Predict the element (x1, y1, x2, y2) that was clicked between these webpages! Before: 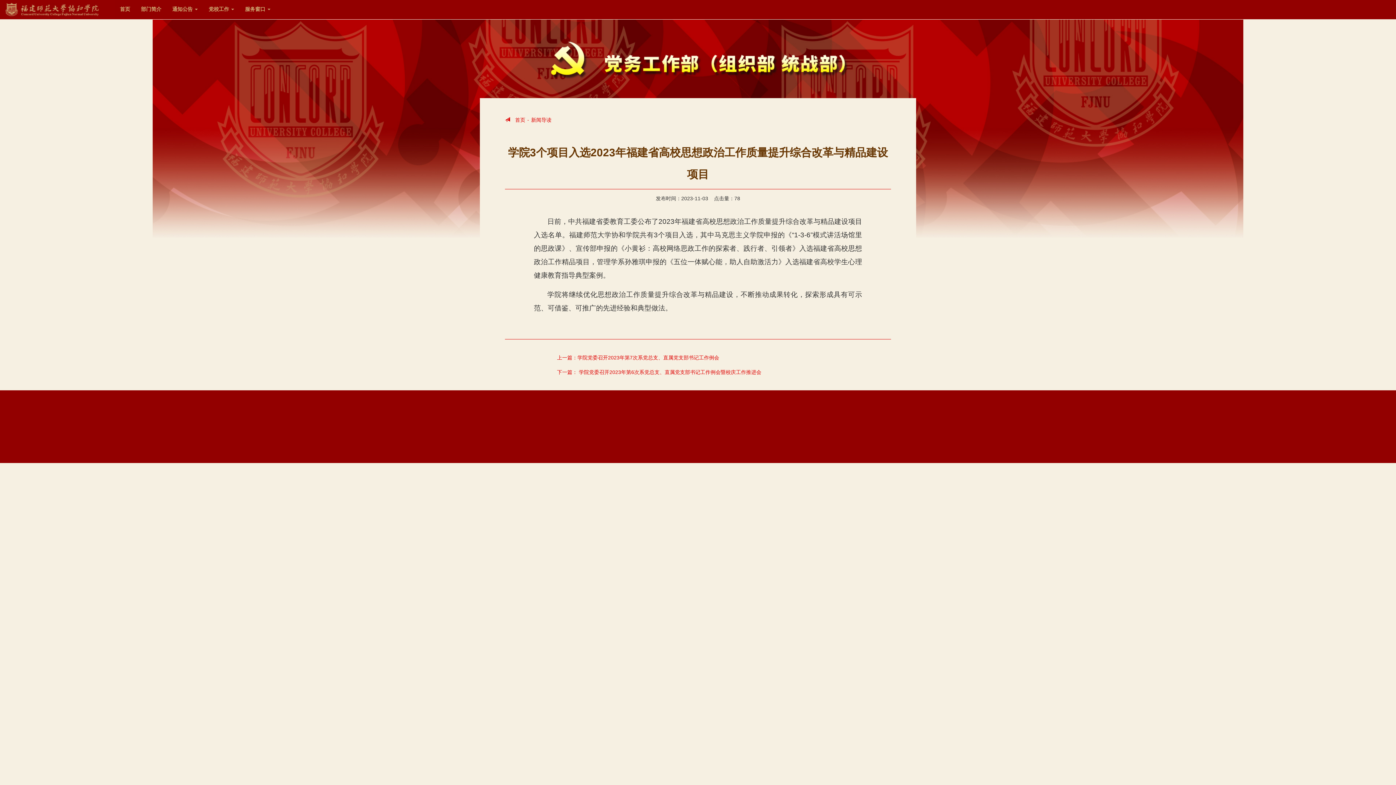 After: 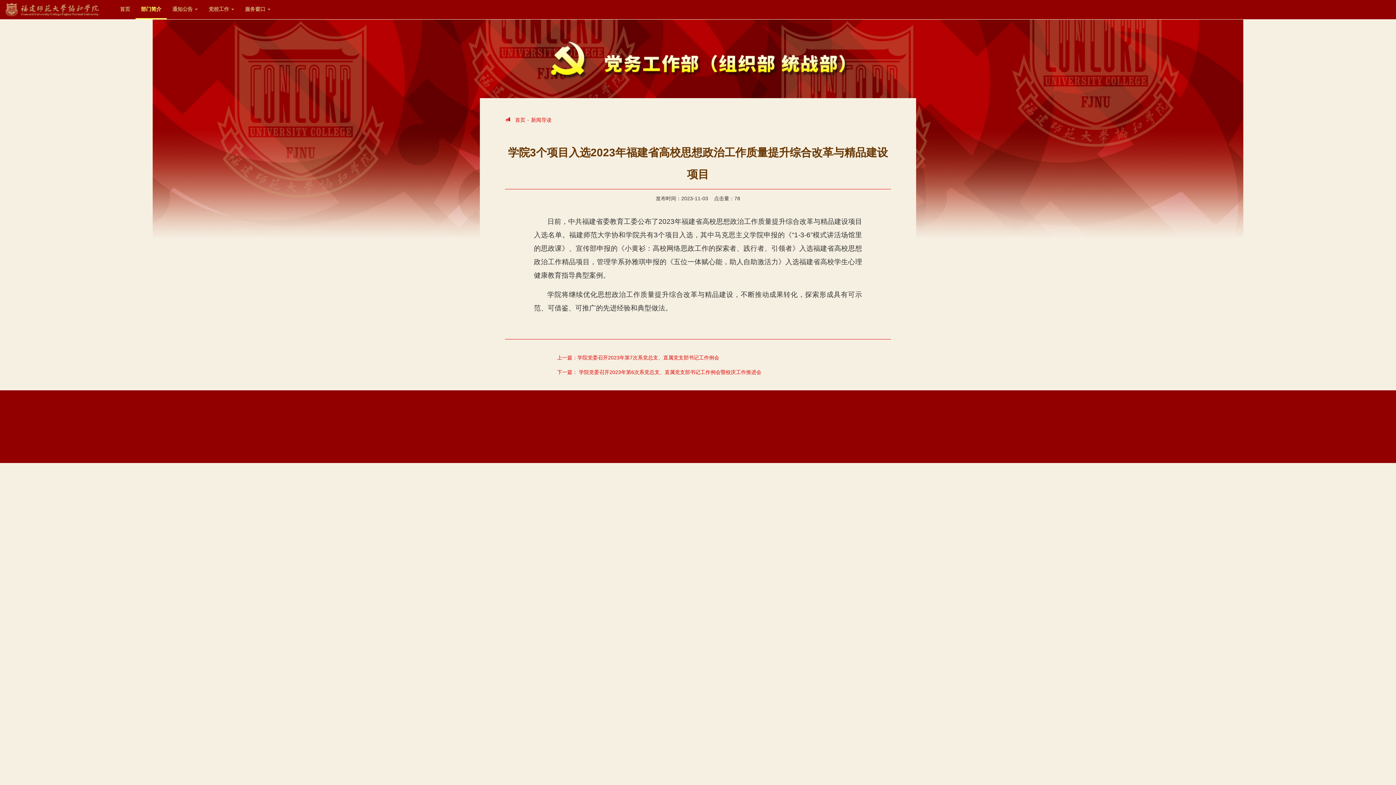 Action: label: 部门简介 bbox: (135, 0, 166, 19)